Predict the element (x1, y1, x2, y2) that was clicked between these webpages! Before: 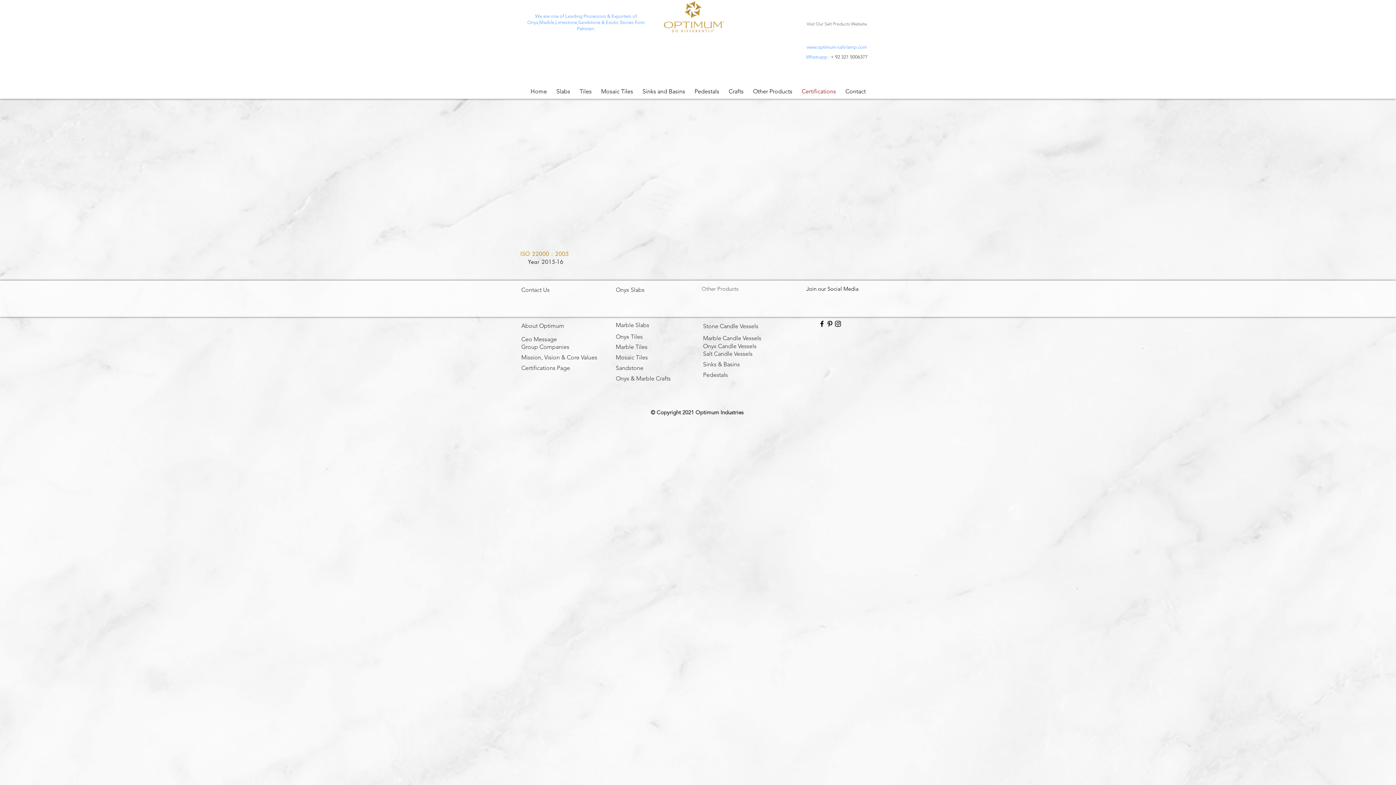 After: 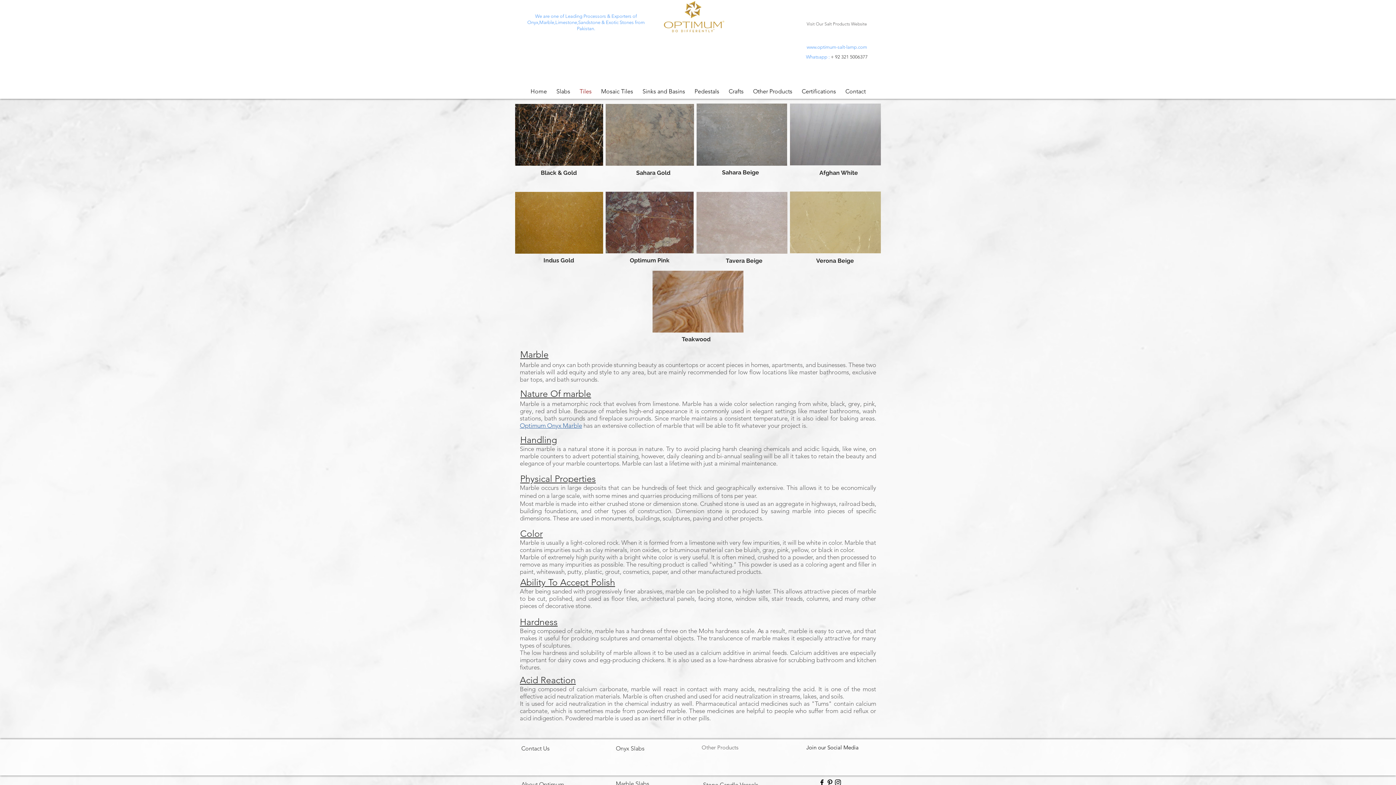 Action: label: Marble Tiles bbox: (614, 341, 650, 352)